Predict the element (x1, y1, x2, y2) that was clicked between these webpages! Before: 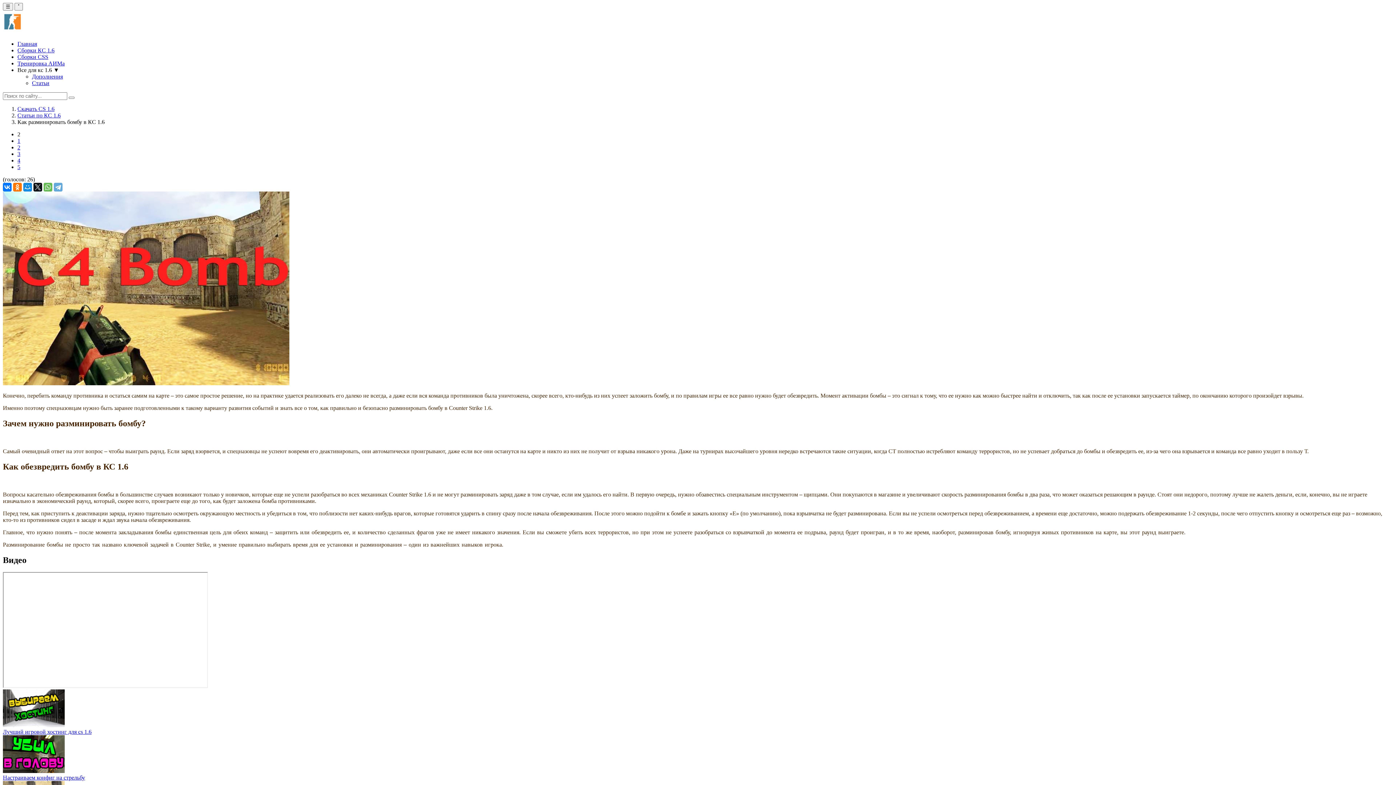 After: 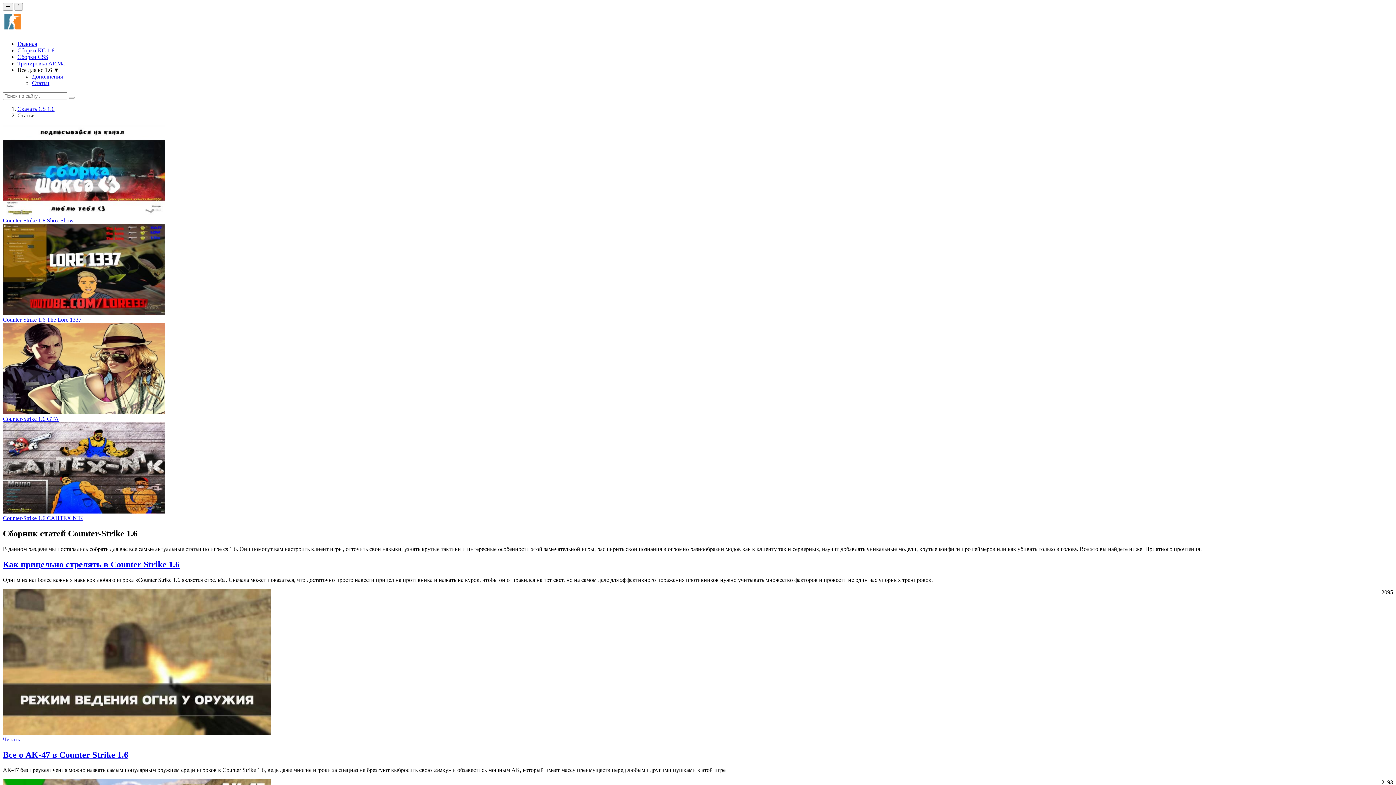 Action: label: Статьи bbox: (32, 80, 49, 86)